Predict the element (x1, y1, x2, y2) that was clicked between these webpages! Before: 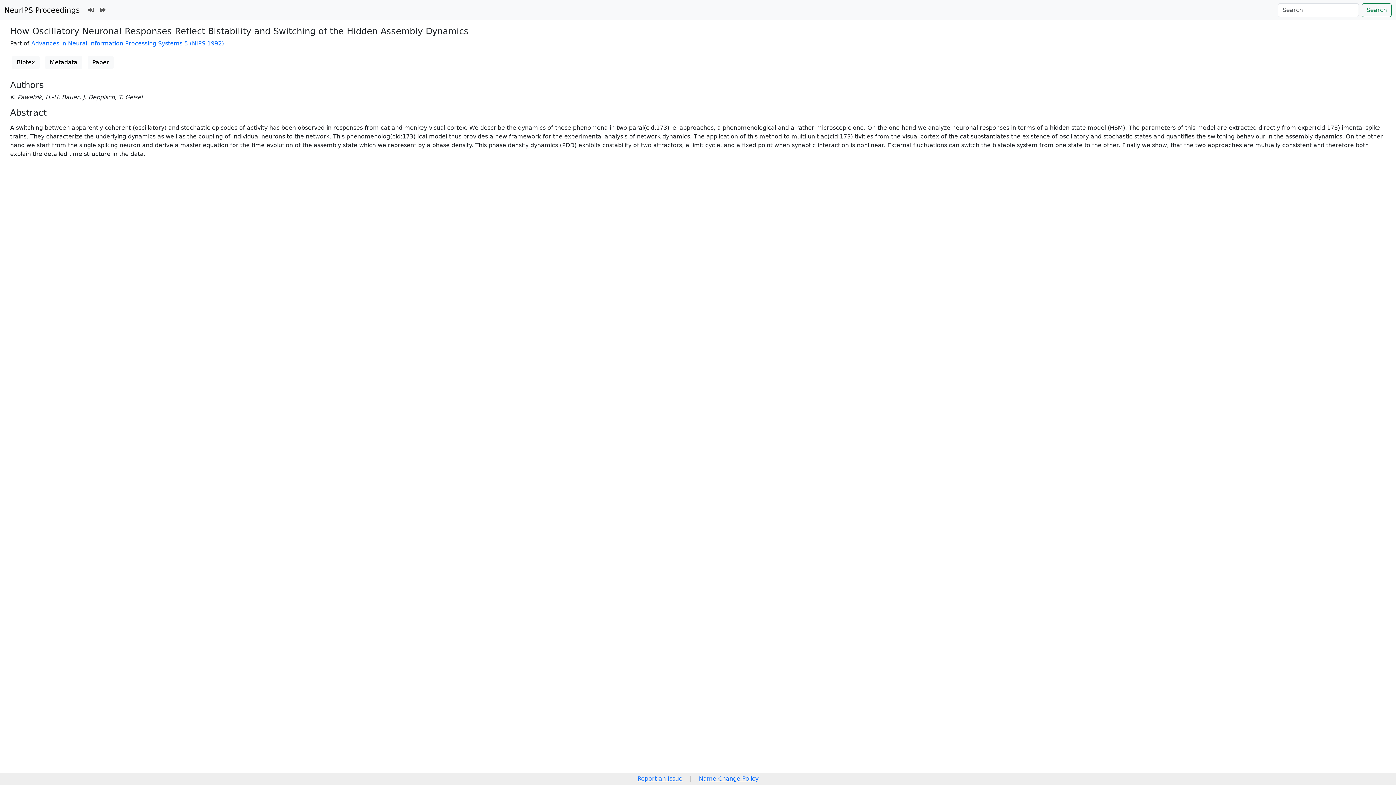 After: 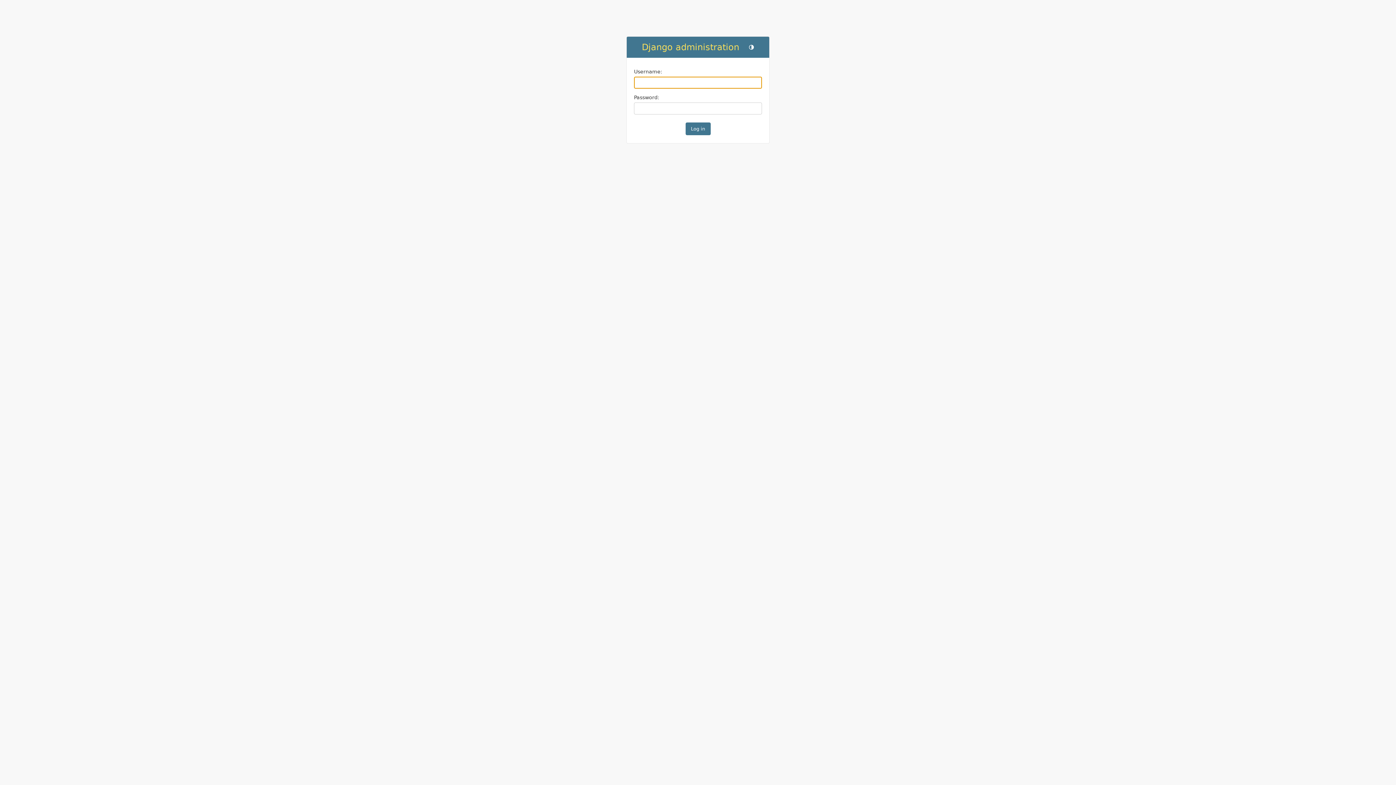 Action: bbox: (85, 2, 97, 17)